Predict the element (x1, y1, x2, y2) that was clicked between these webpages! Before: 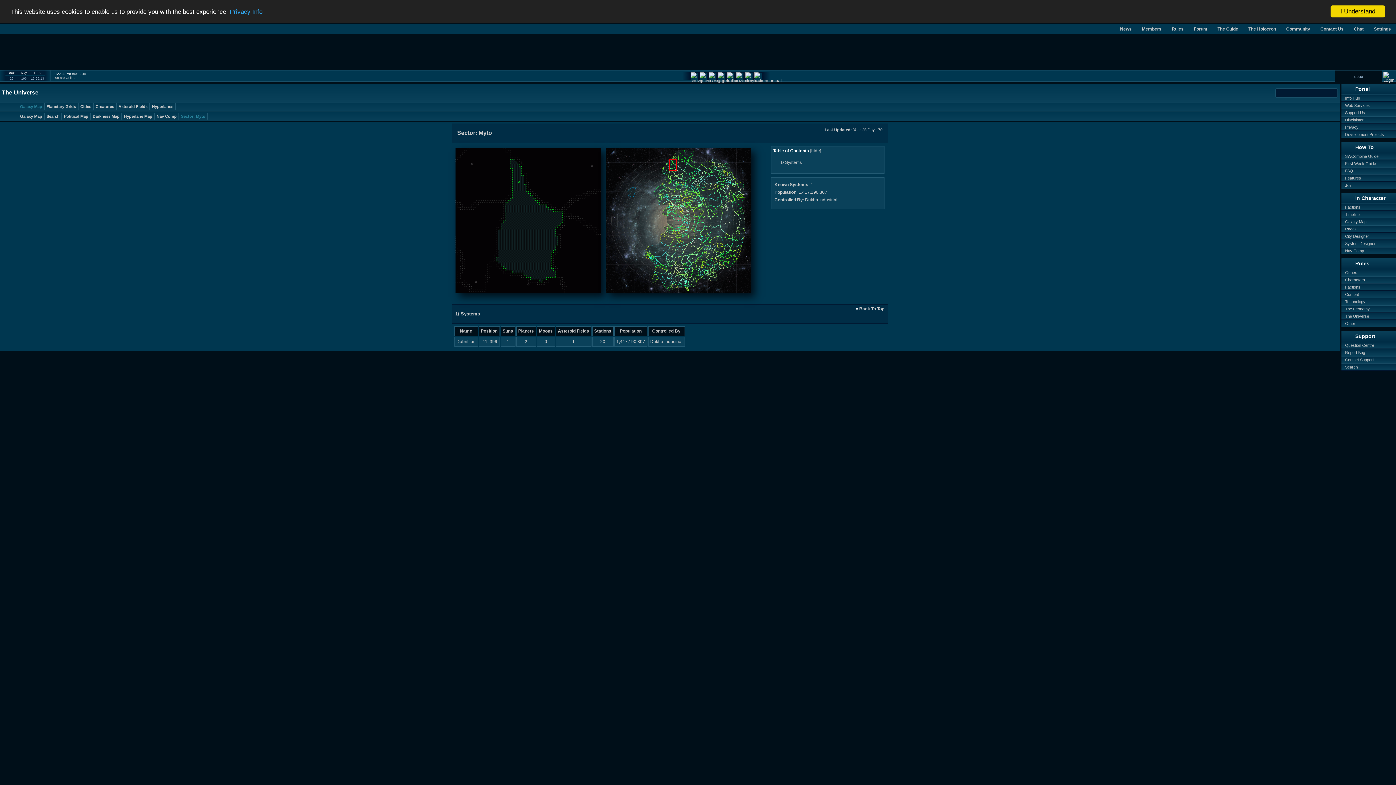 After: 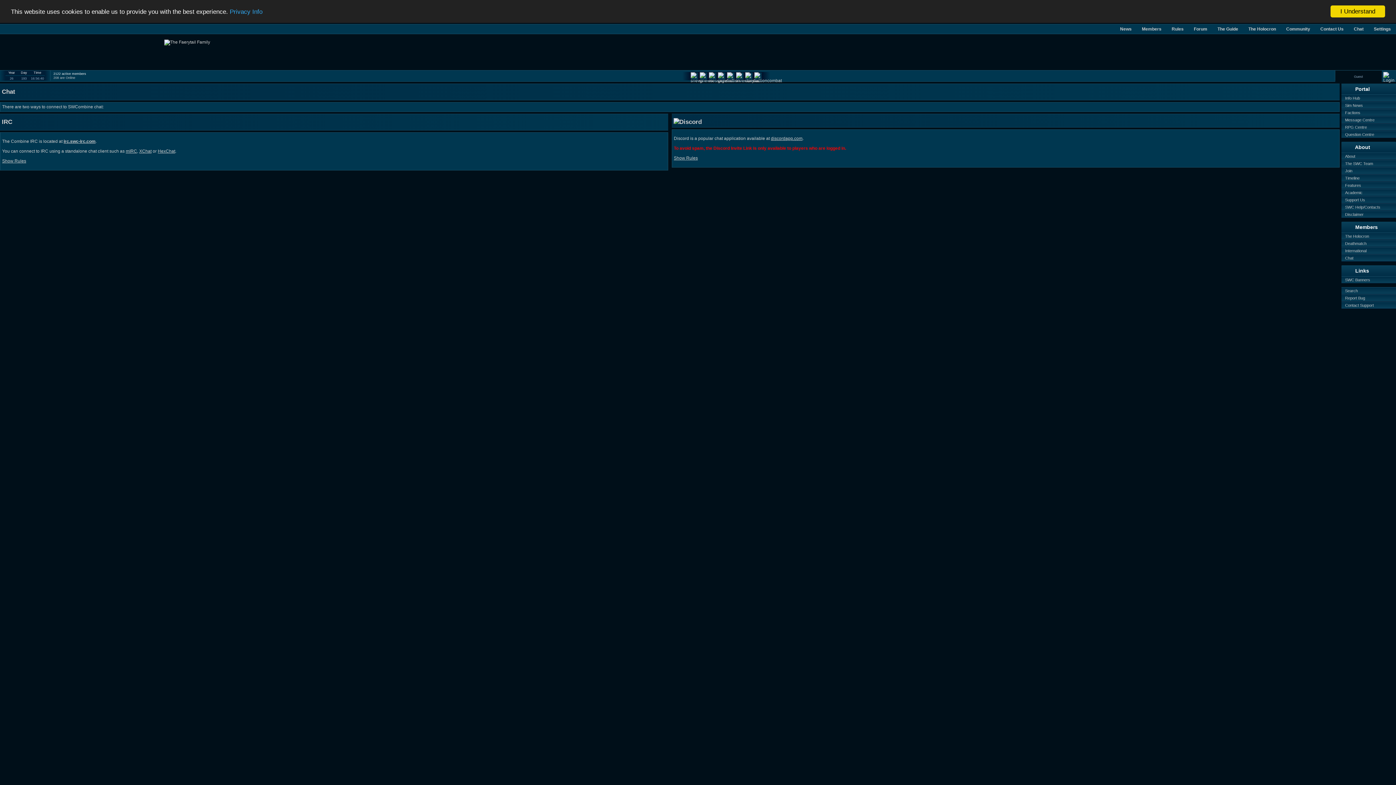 Action: bbox: (1352, 24, 1366, 33) label: Chat